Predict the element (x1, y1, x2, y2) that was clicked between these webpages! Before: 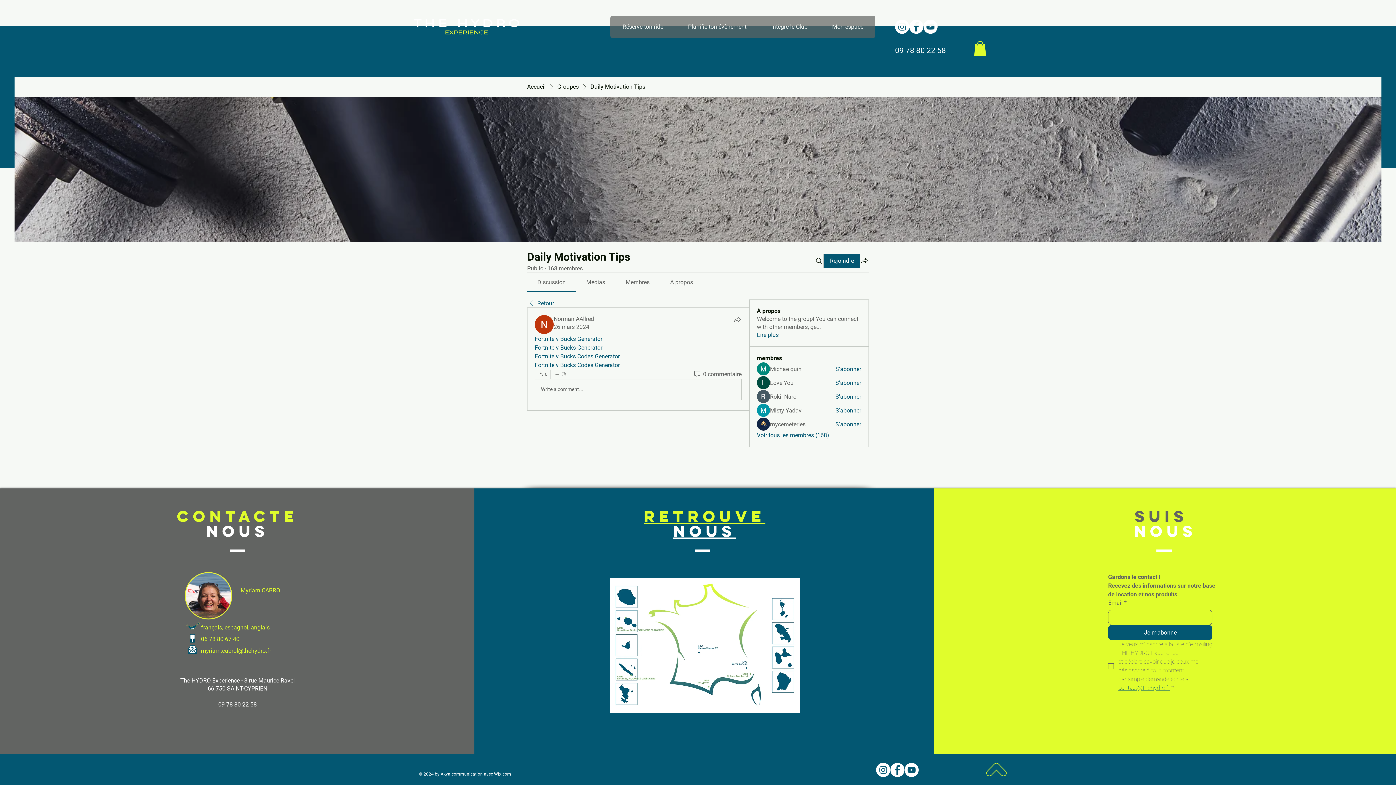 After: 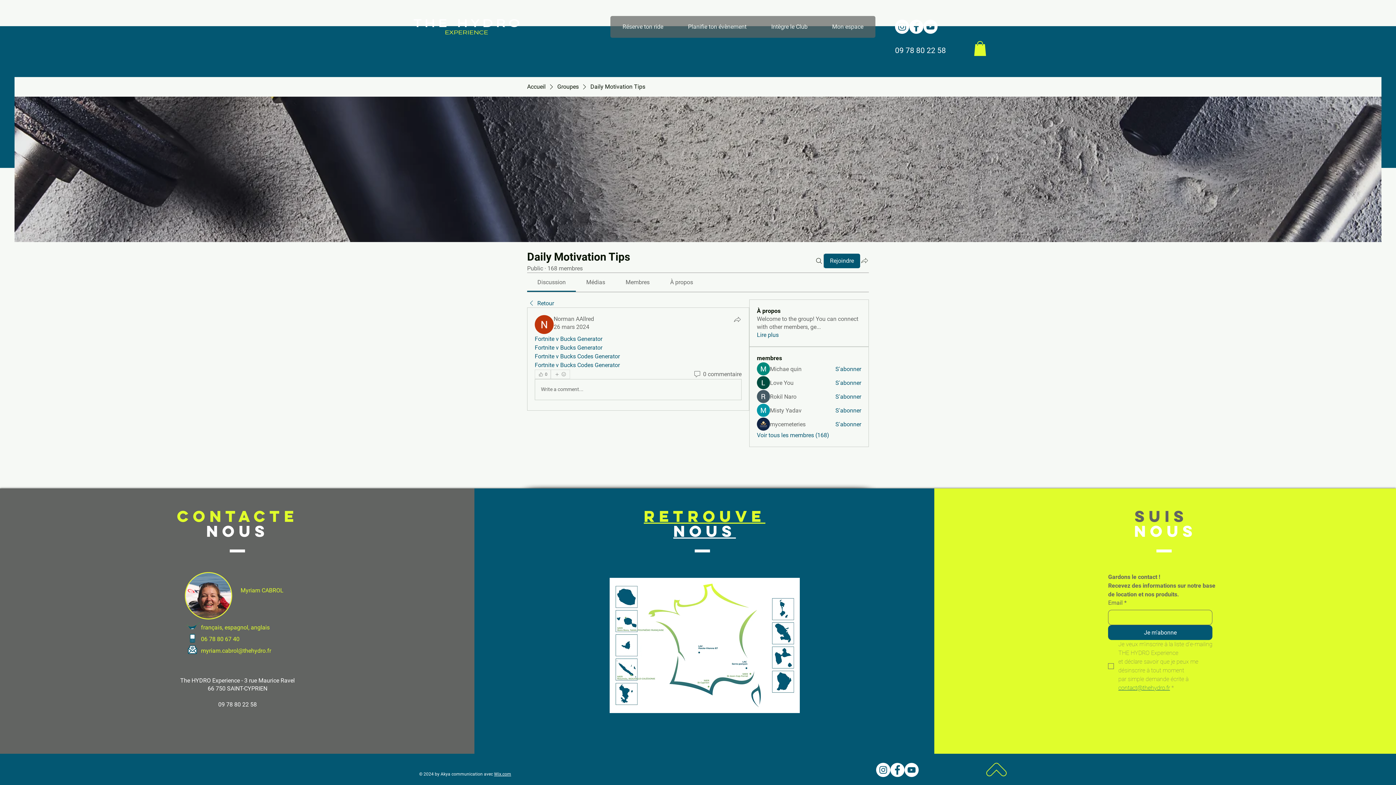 Action: bbox: (860, 256, 869, 264) label: Partager le groupe